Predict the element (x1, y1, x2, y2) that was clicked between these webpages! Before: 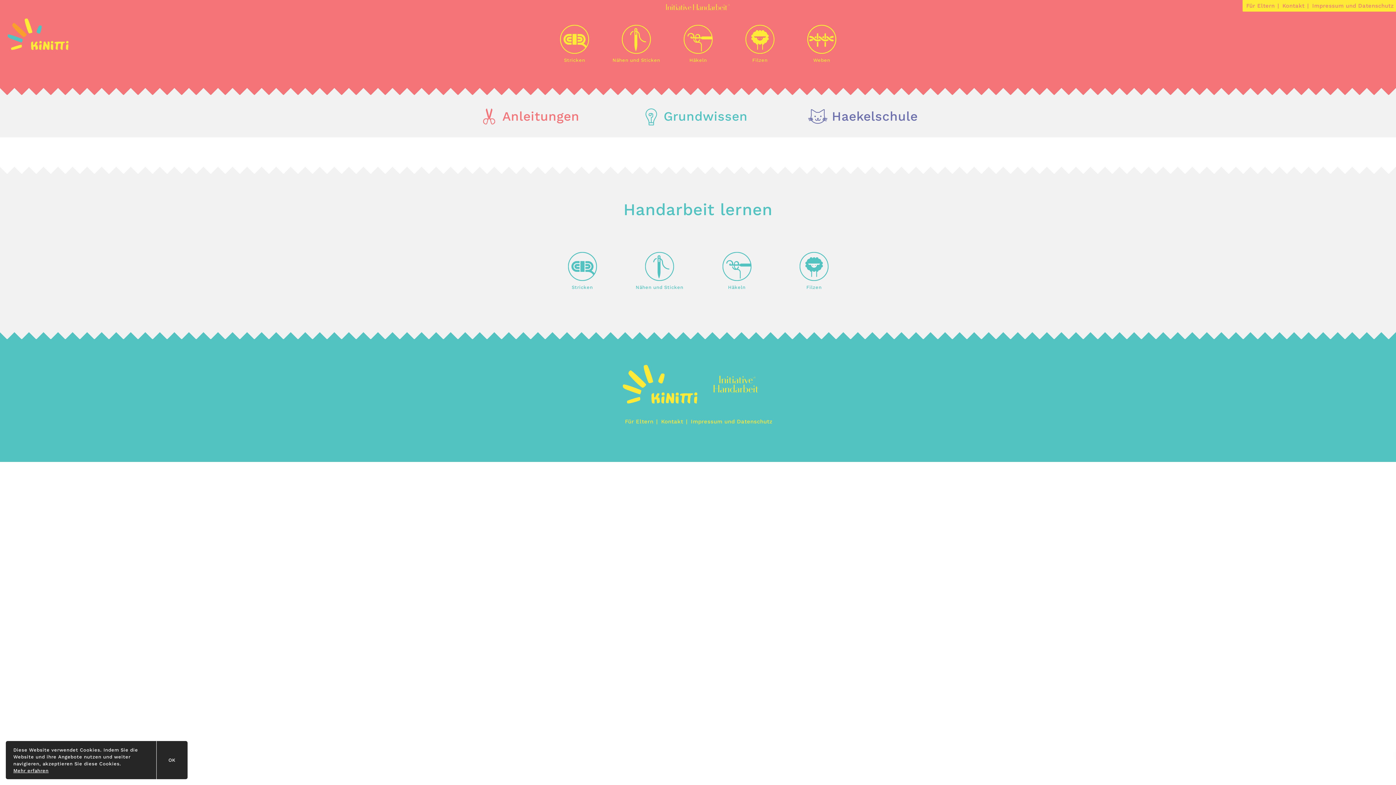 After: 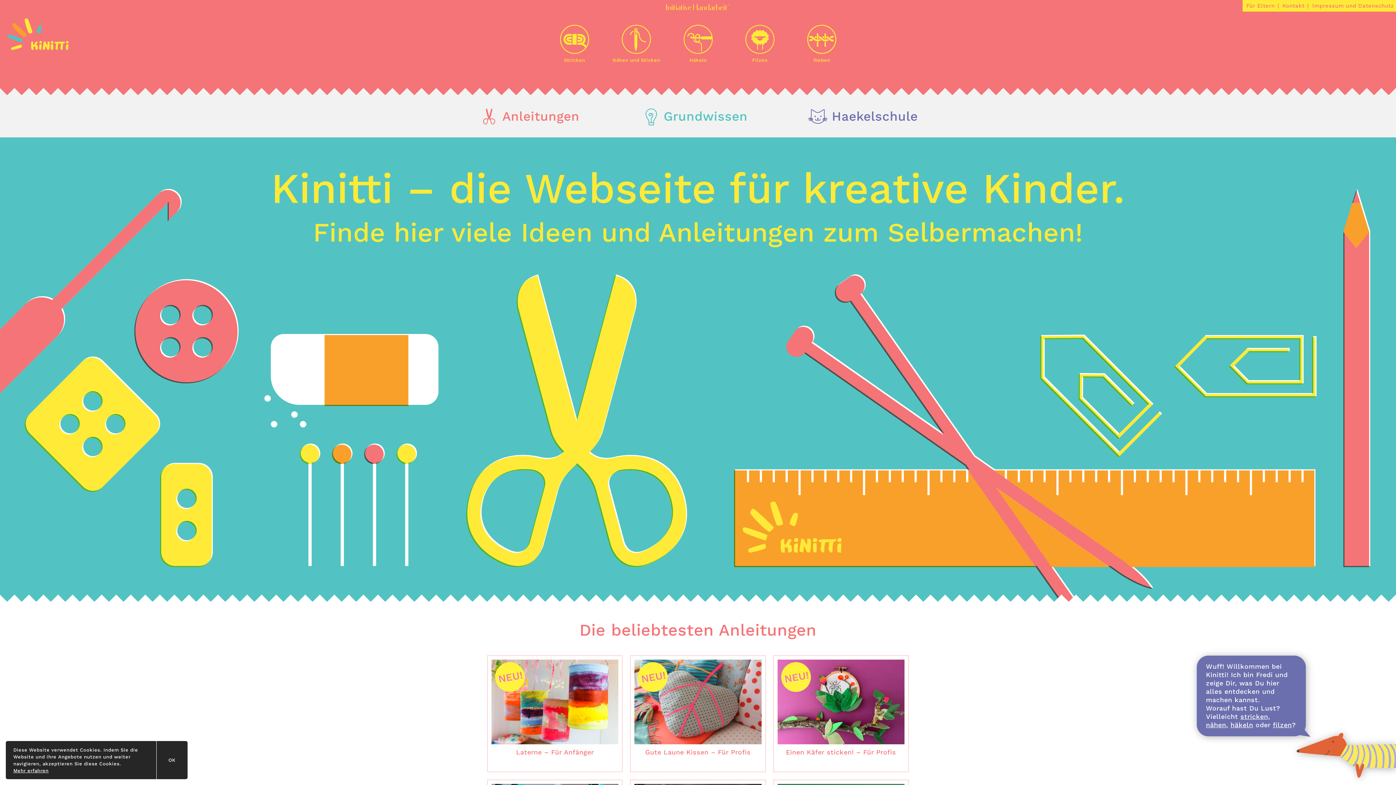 Action: bbox: (622, 398, 698, 405)